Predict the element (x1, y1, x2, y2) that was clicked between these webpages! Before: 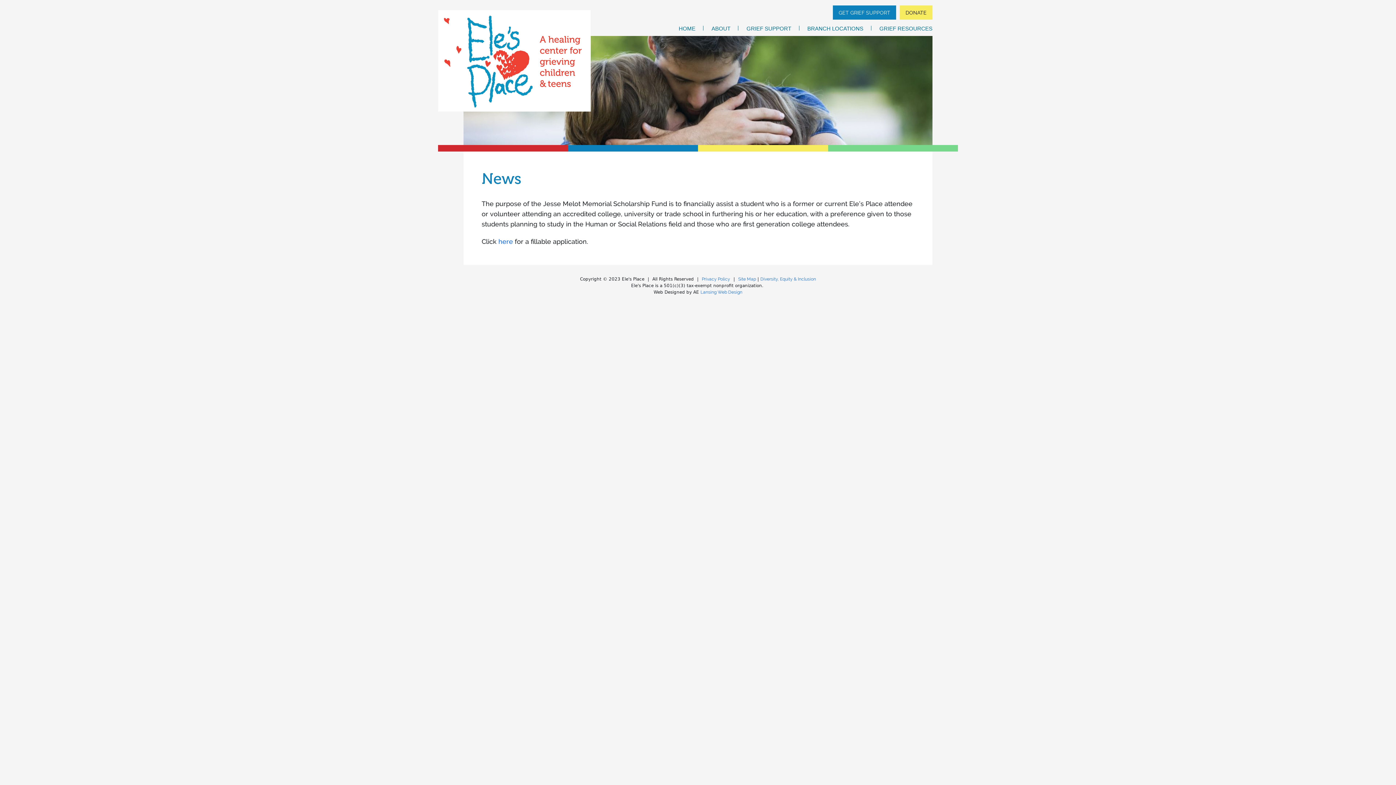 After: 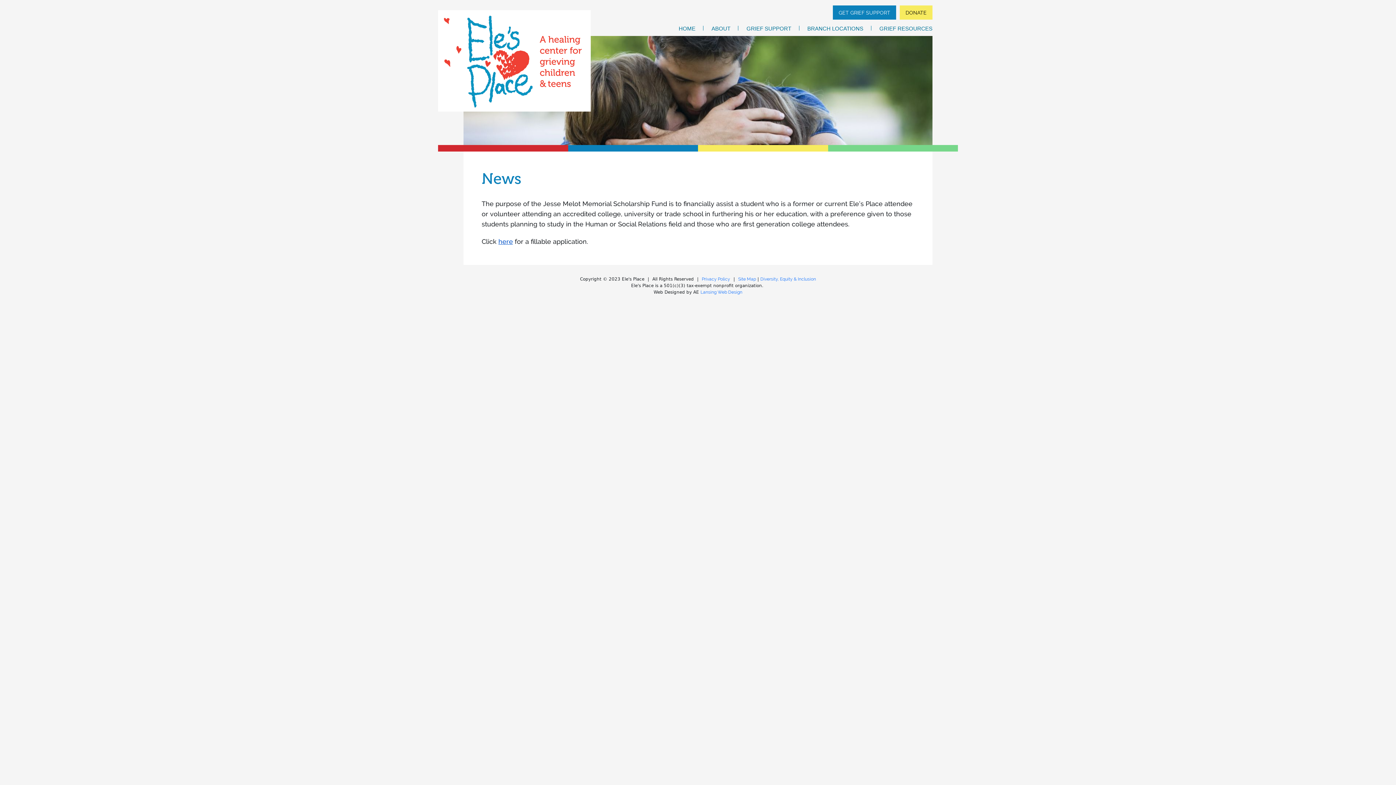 Action: label: here bbox: (498, 237, 513, 245)